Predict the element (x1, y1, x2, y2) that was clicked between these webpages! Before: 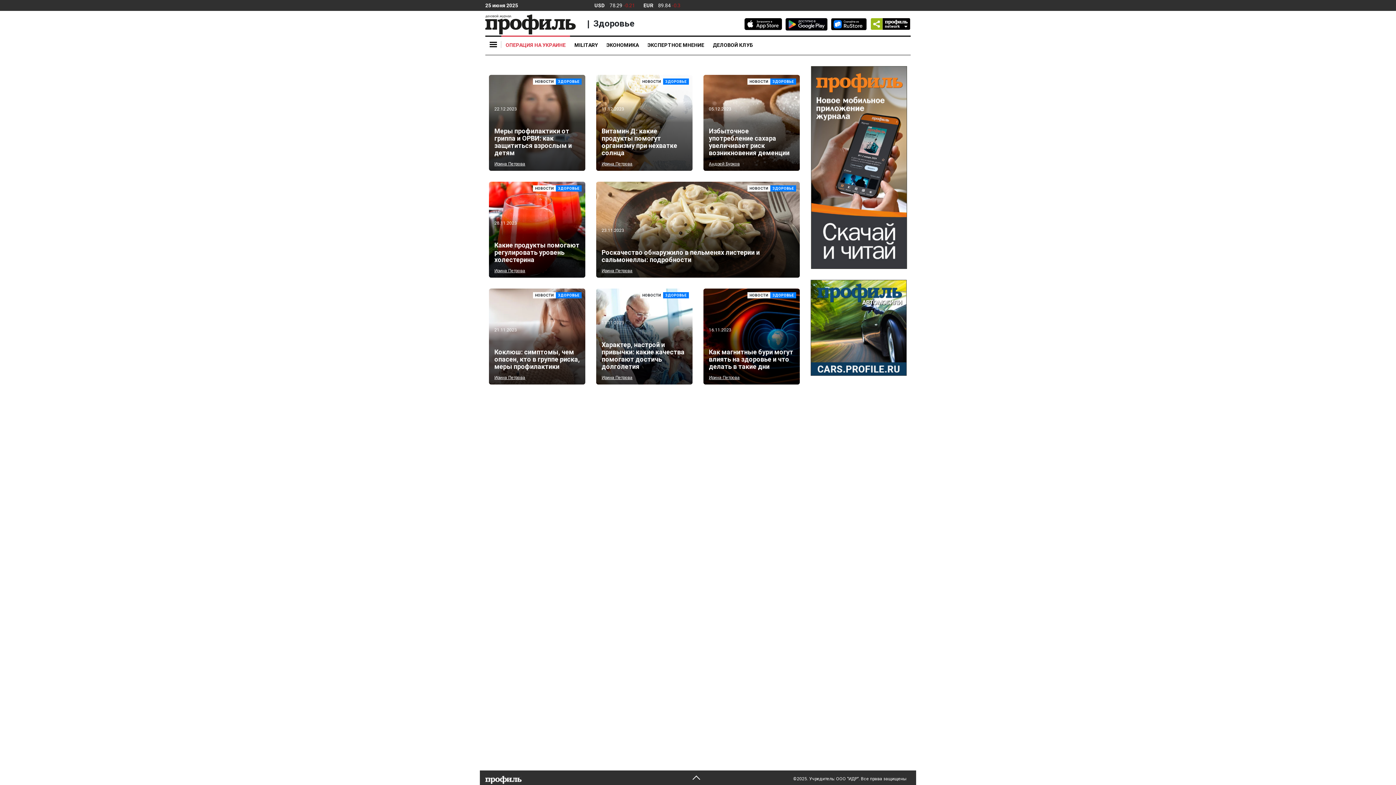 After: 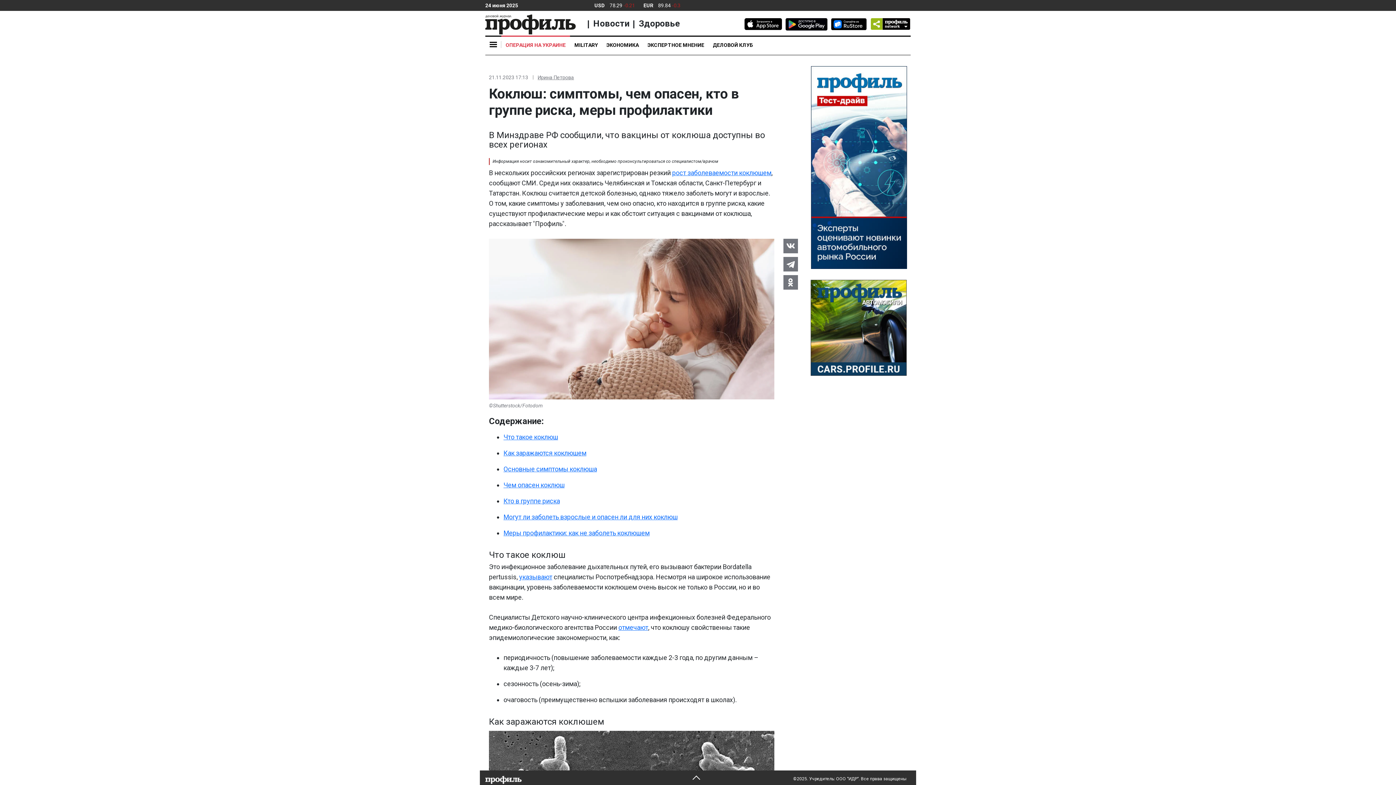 Action: label: Коклюш: симптомы, чем опасен, кто в группе риска, меры профилактики bbox: (494, 348, 579, 370)